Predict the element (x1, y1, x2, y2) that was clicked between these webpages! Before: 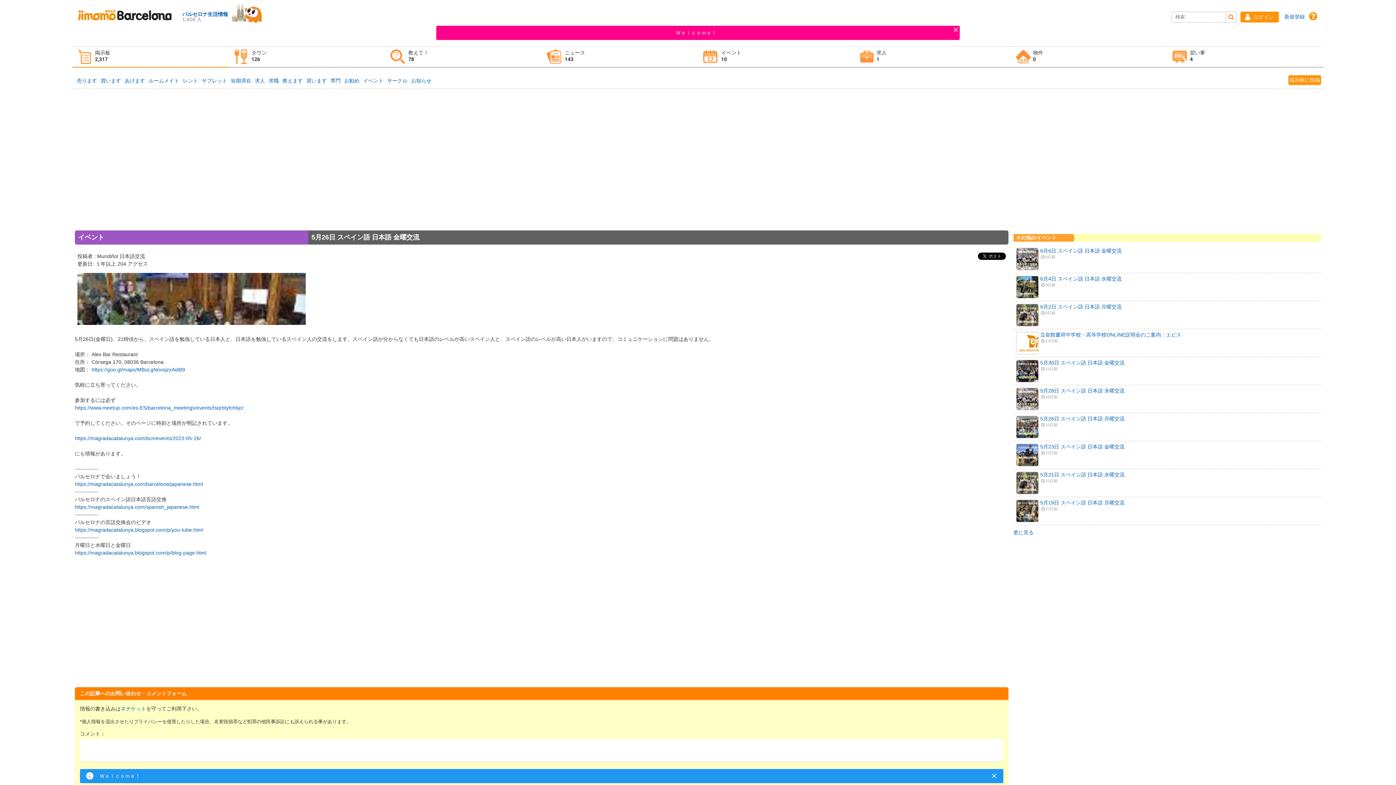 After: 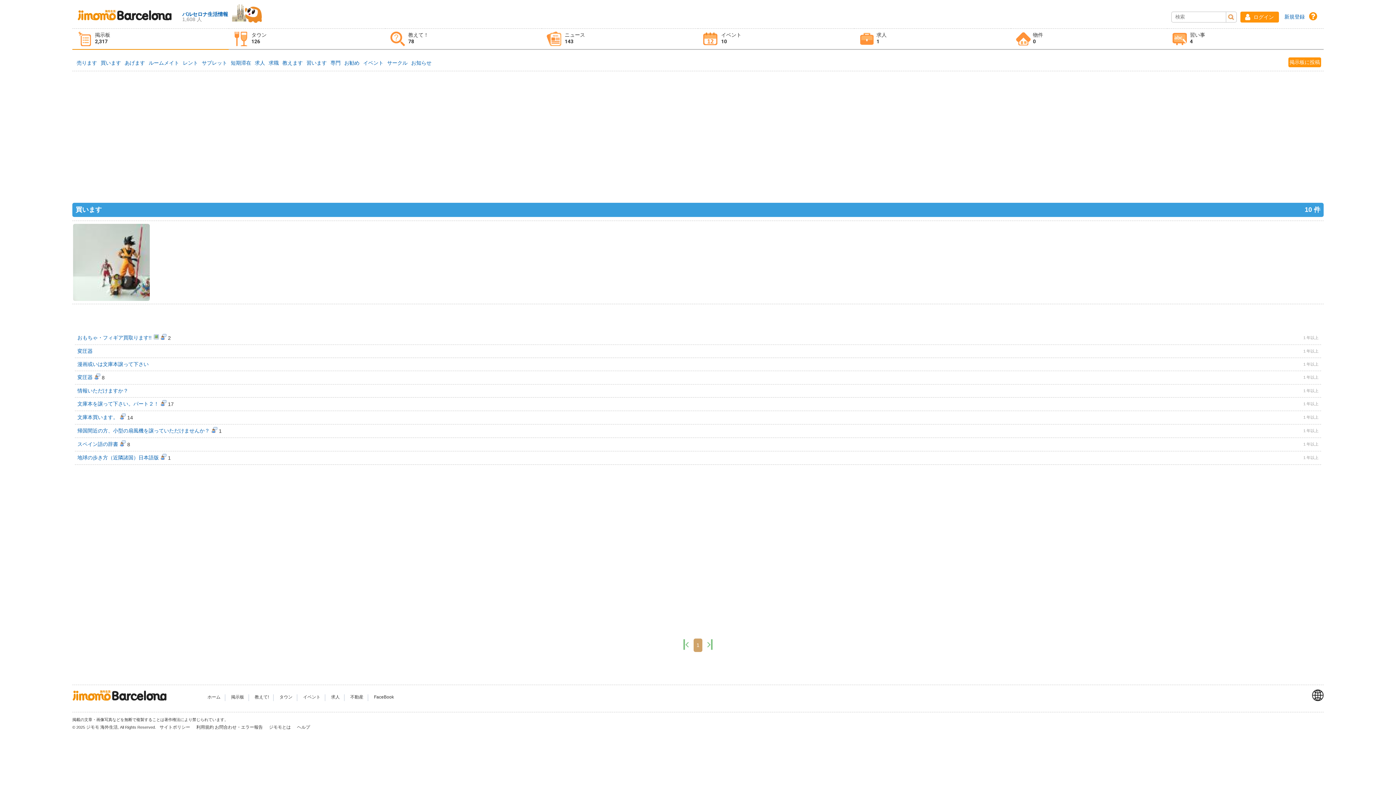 Action: bbox: (100, 77, 121, 83) label: 買います